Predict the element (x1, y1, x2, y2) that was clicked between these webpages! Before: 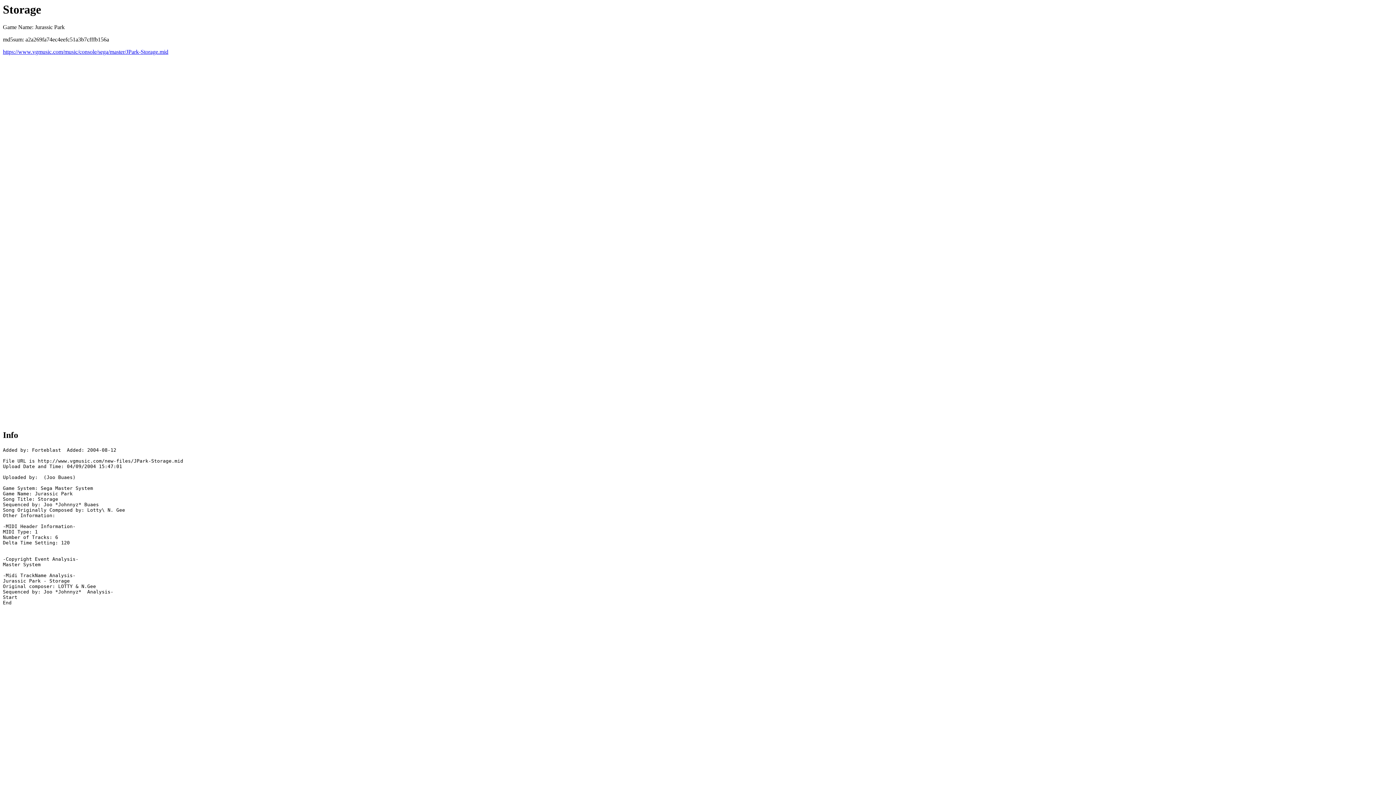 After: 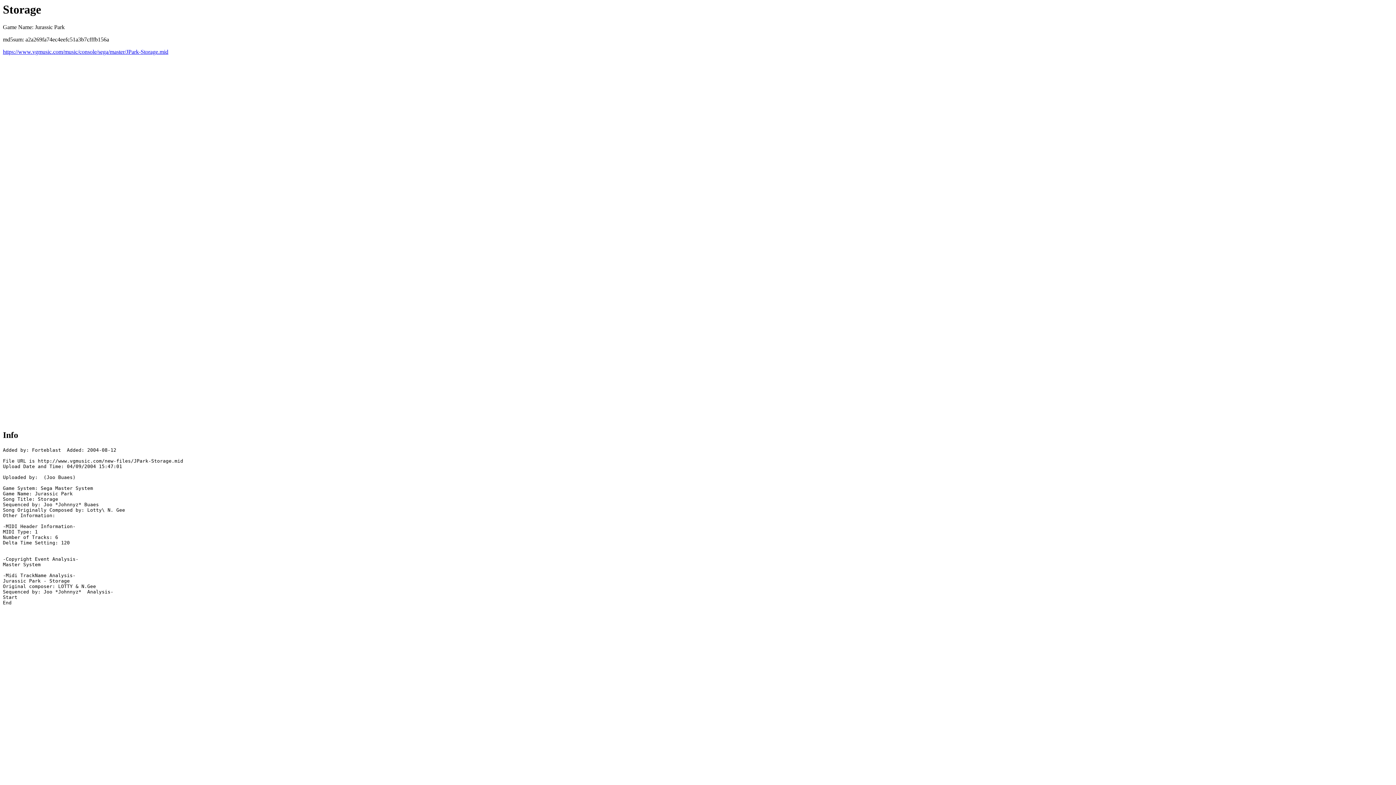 Action: bbox: (2, 48, 168, 55) label: https://www.vgmusic.com/music/console/sega/master/JPark-Storage.mid